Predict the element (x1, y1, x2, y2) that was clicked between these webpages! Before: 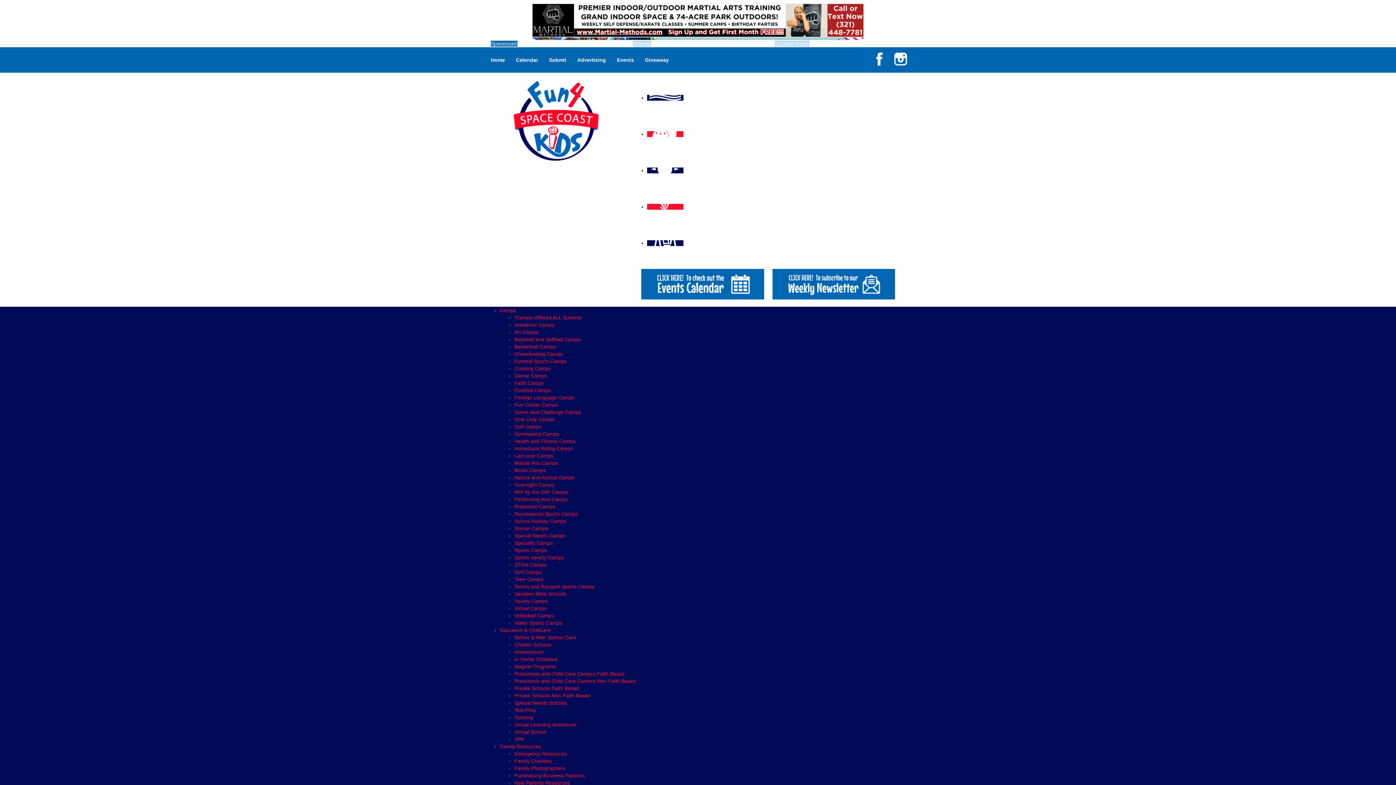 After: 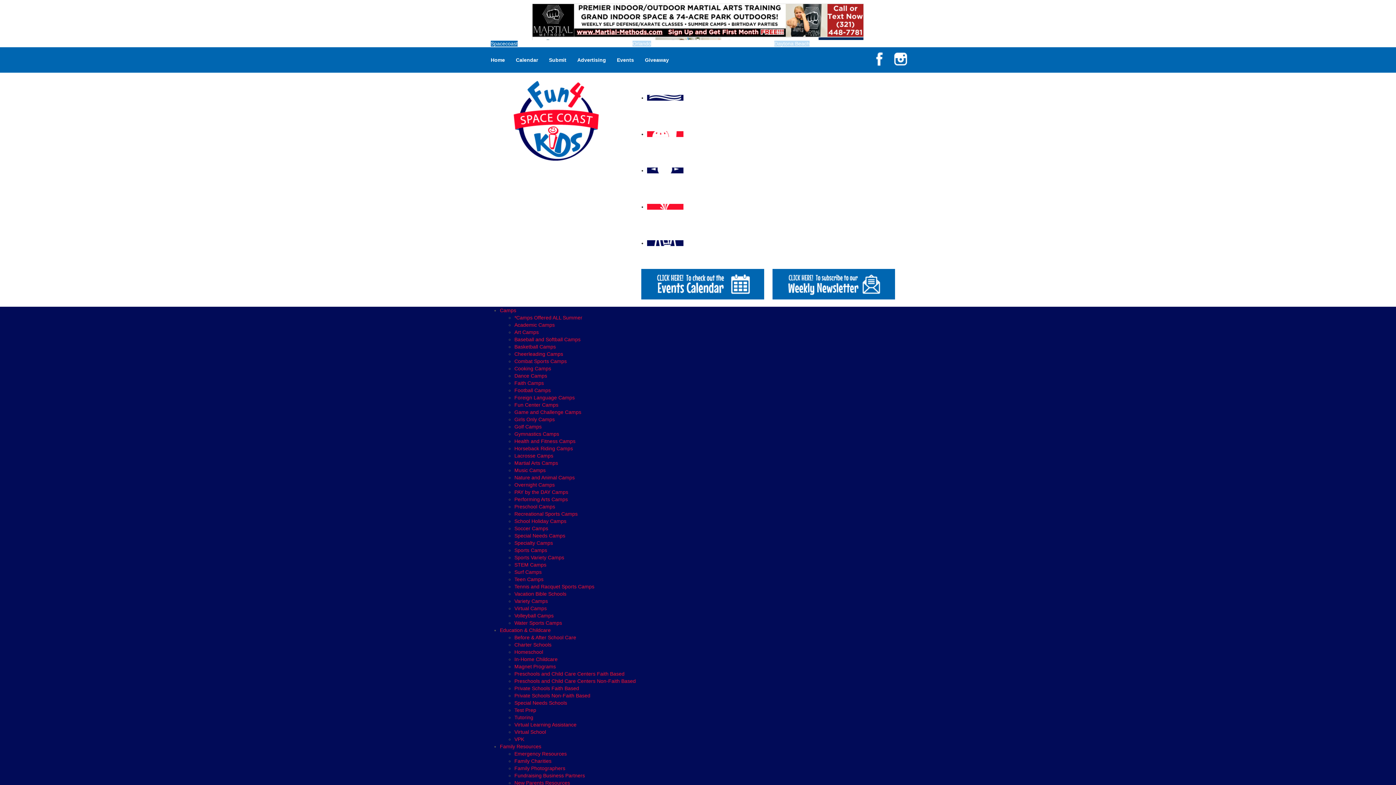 Action: bbox: (647, 240, 683, 246)